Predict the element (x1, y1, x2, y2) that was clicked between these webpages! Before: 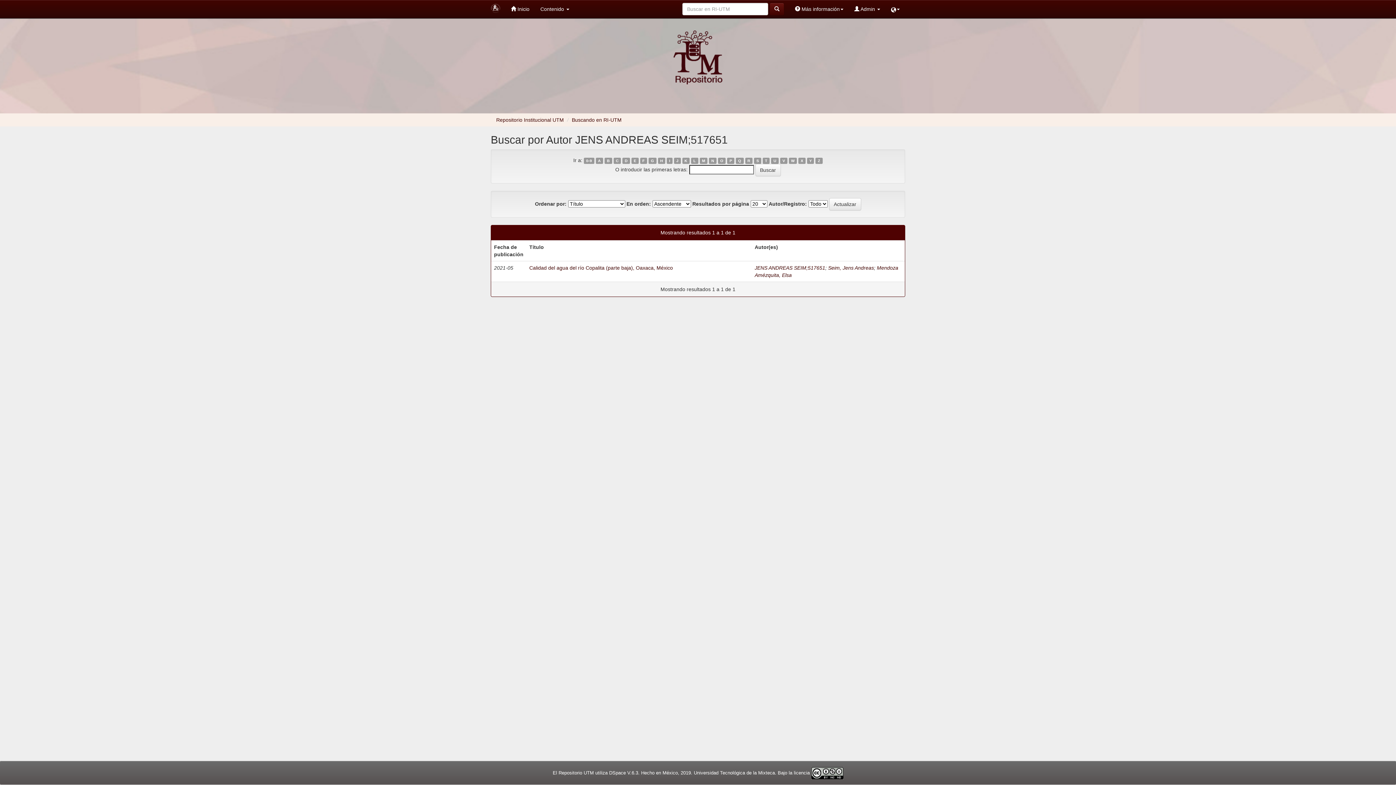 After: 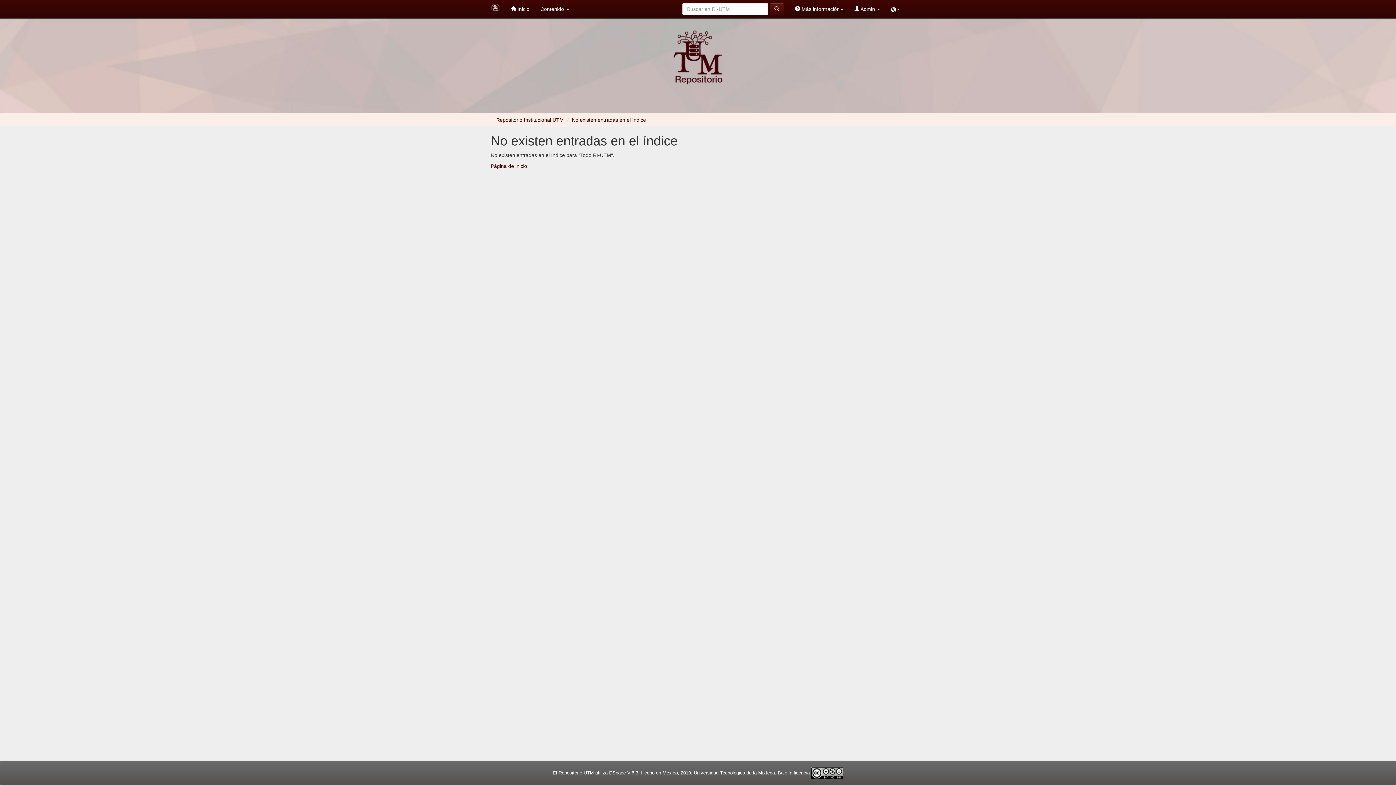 Action: bbox: (745, 157, 752, 164) label: R